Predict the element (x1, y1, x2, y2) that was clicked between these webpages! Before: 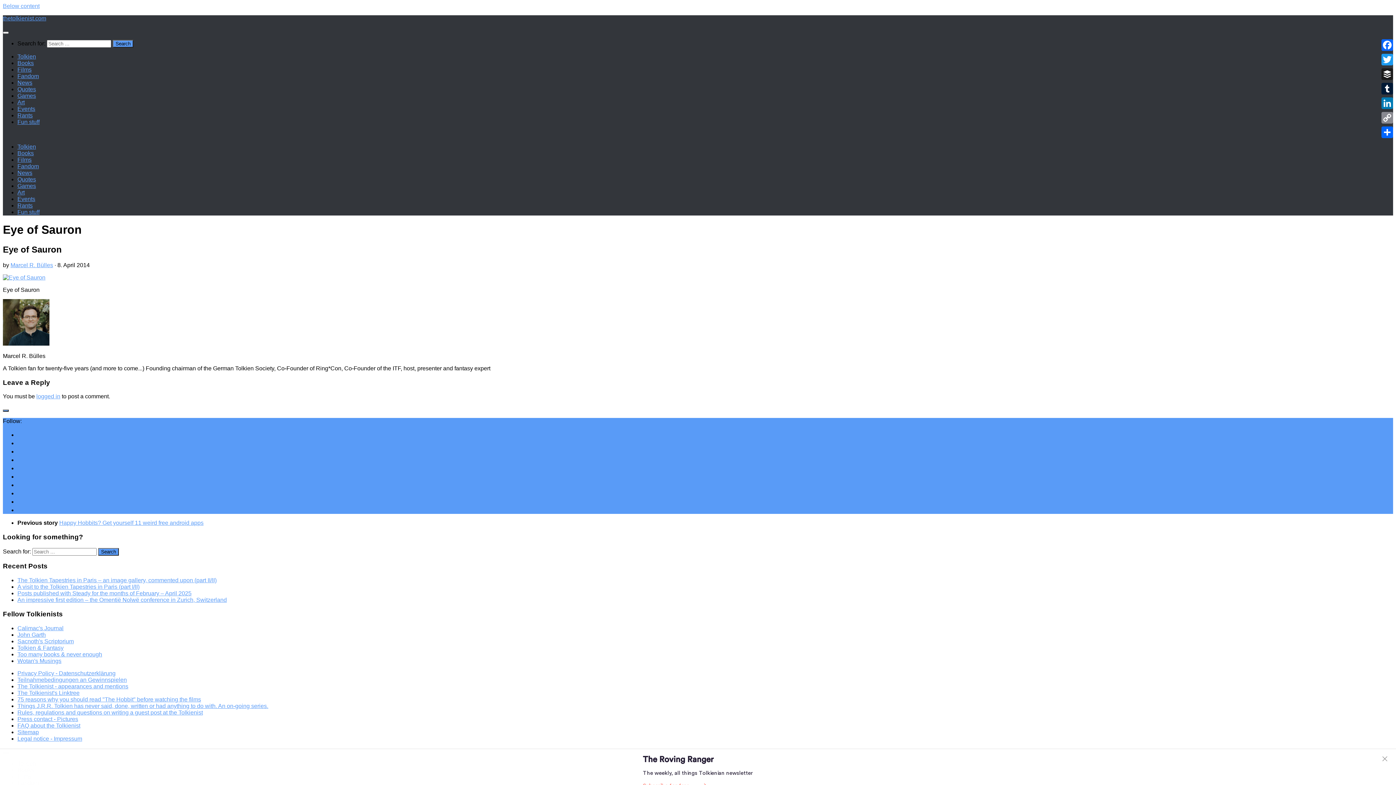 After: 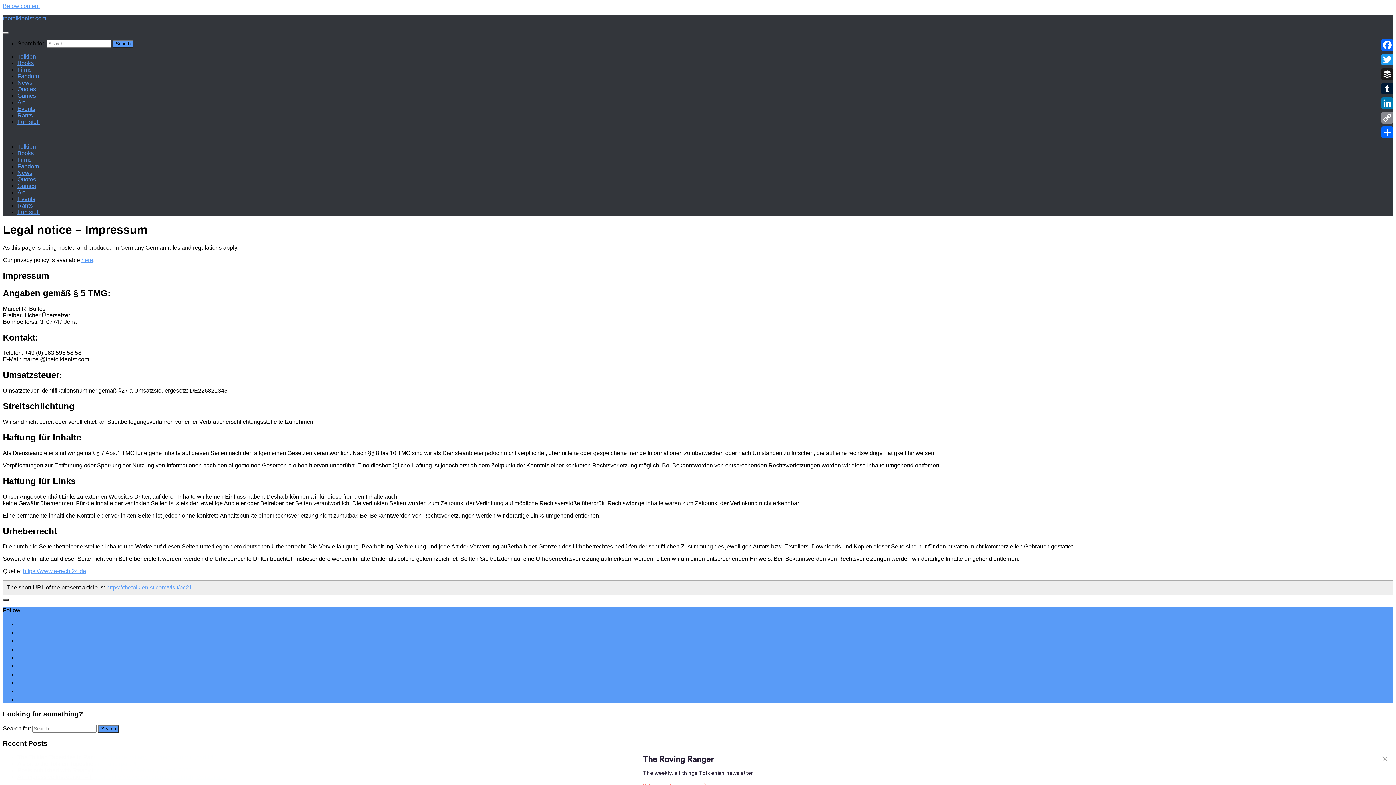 Action: label: Legal notice - Impressum bbox: (17, 735, 82, 742)